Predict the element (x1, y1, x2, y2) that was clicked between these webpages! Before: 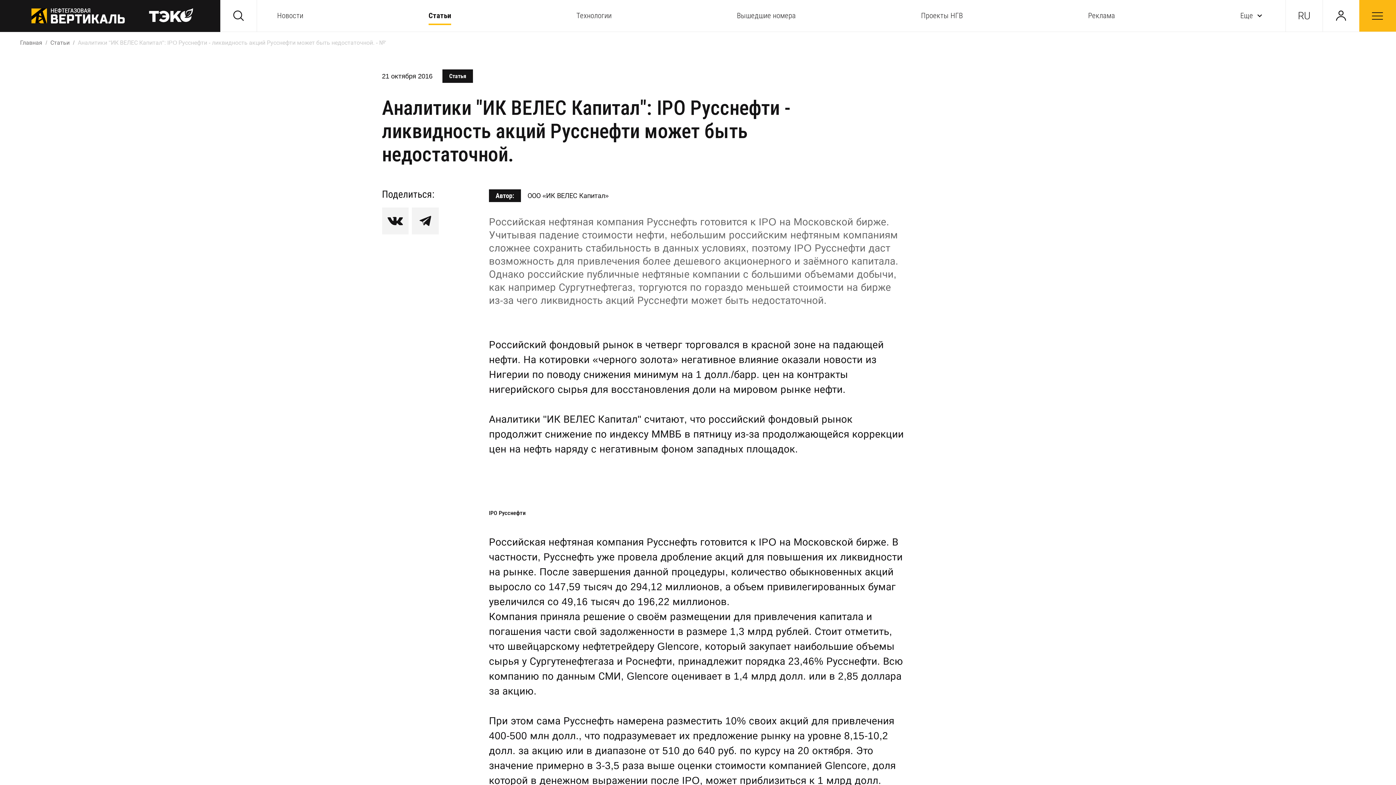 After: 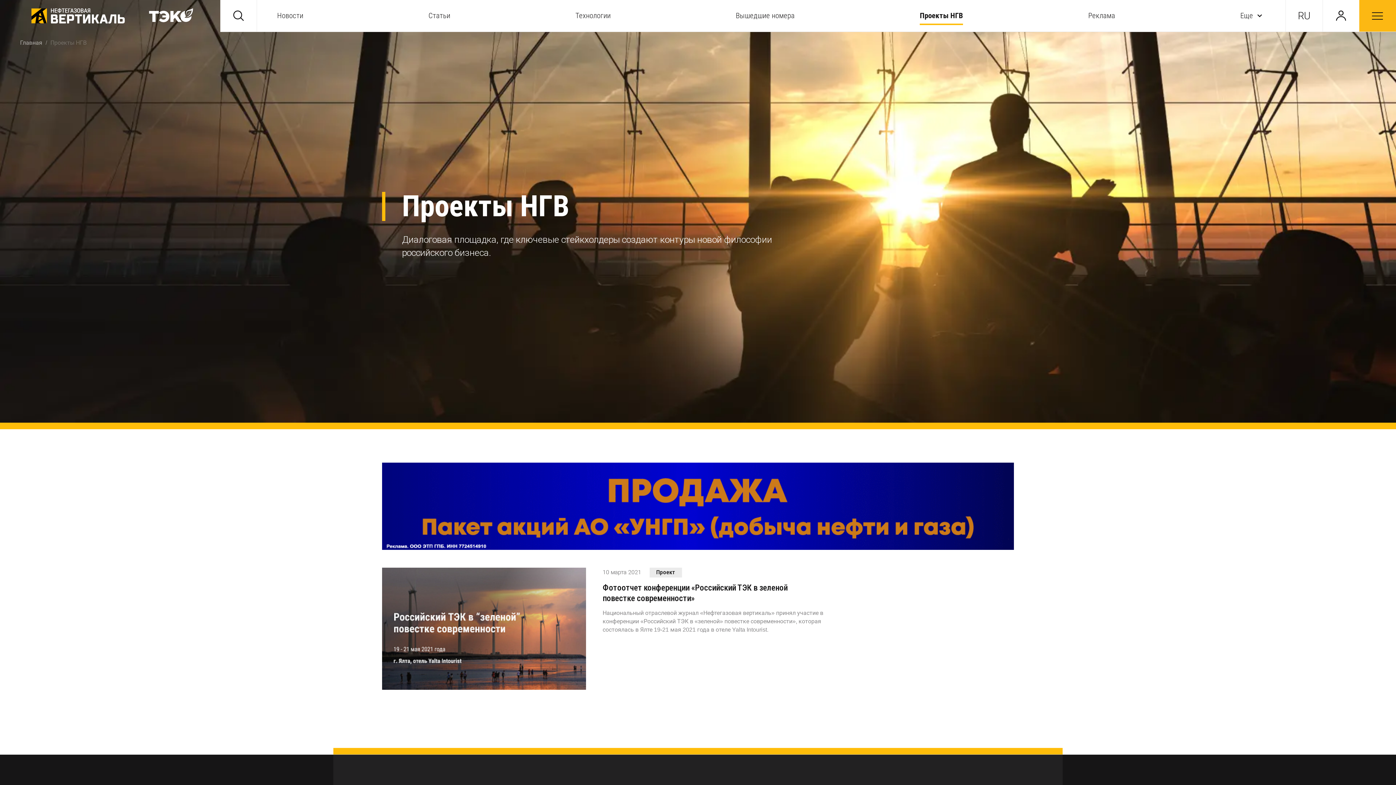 Action: bbox: (921, 10, 963, 20) label: Проекты НГВ